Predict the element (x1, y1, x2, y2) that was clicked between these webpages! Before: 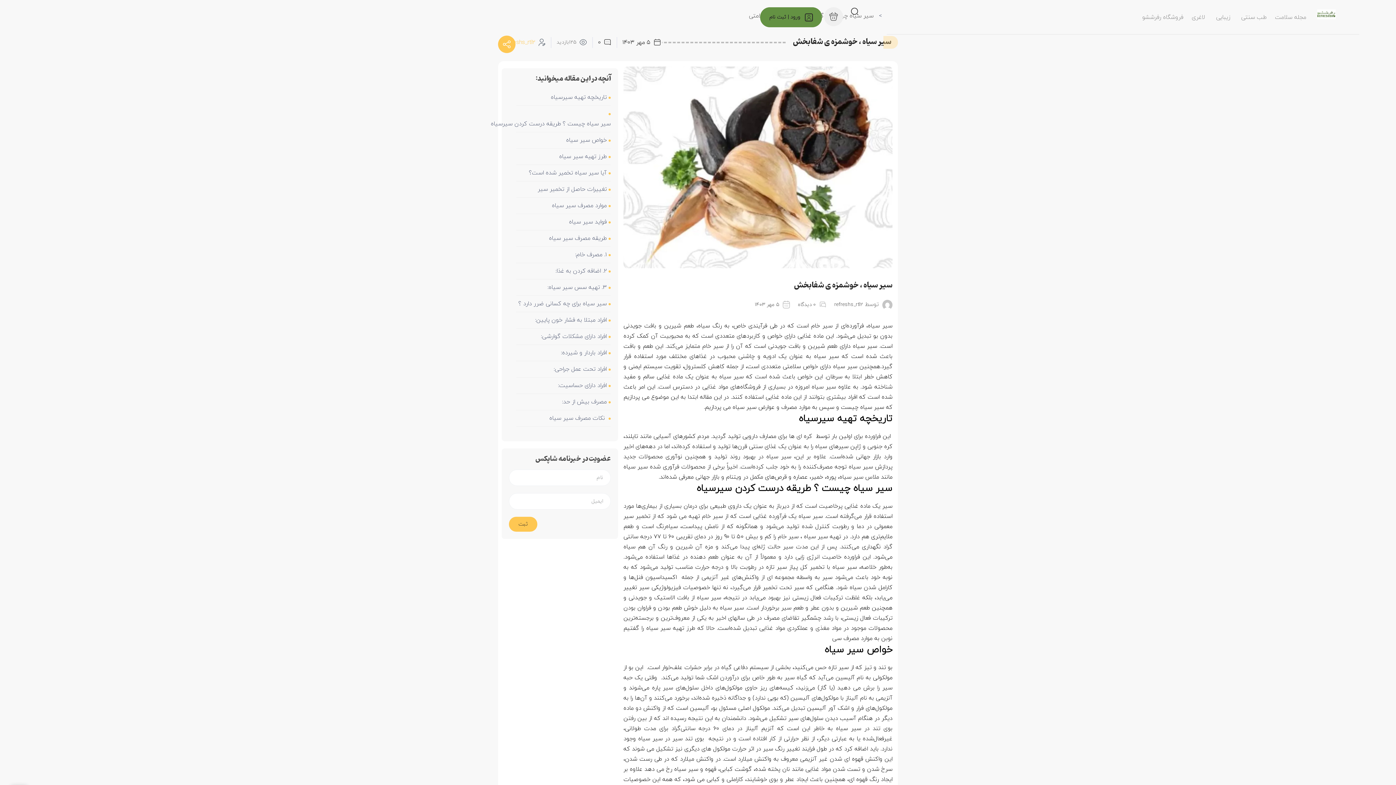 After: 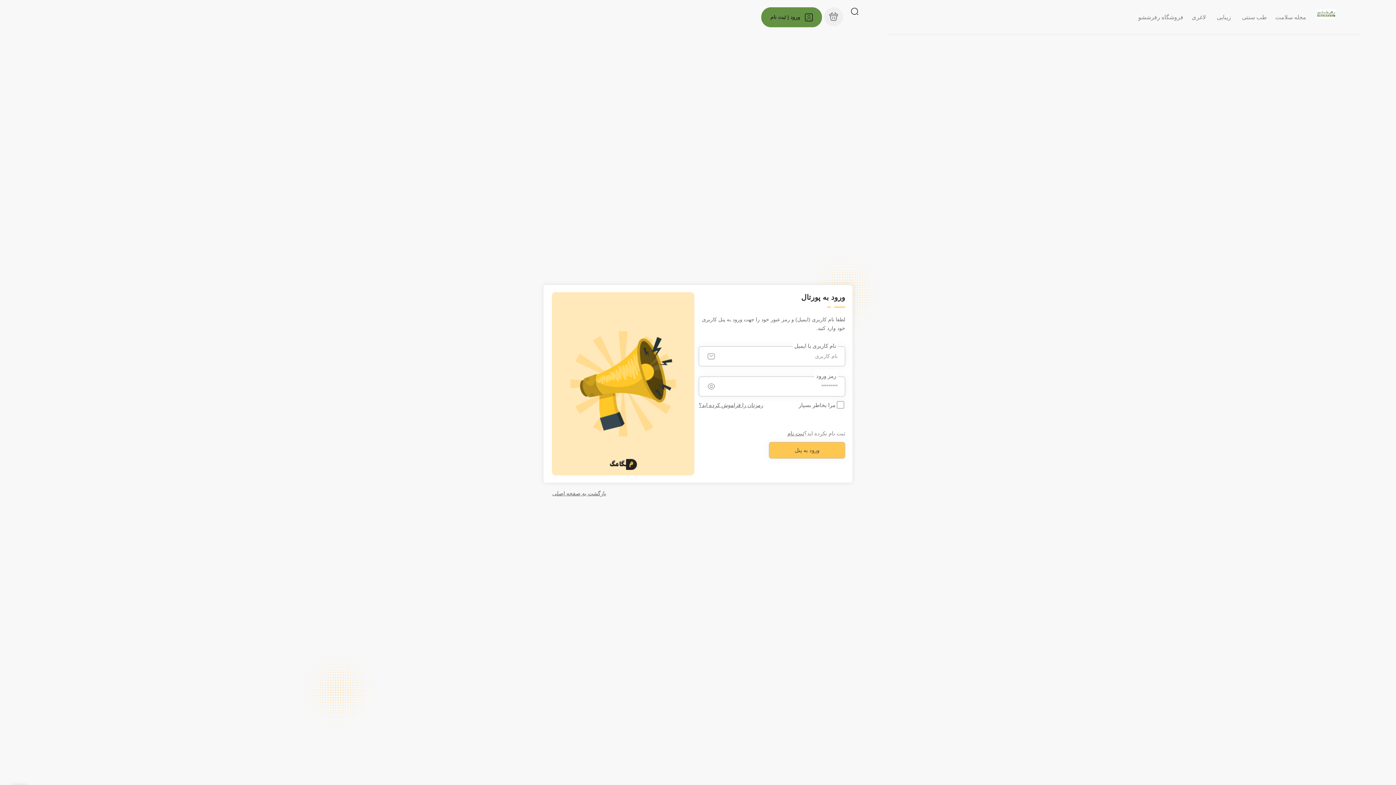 Action: bbox: (760, 7, 822, 27) label: ورود | ثبت نام